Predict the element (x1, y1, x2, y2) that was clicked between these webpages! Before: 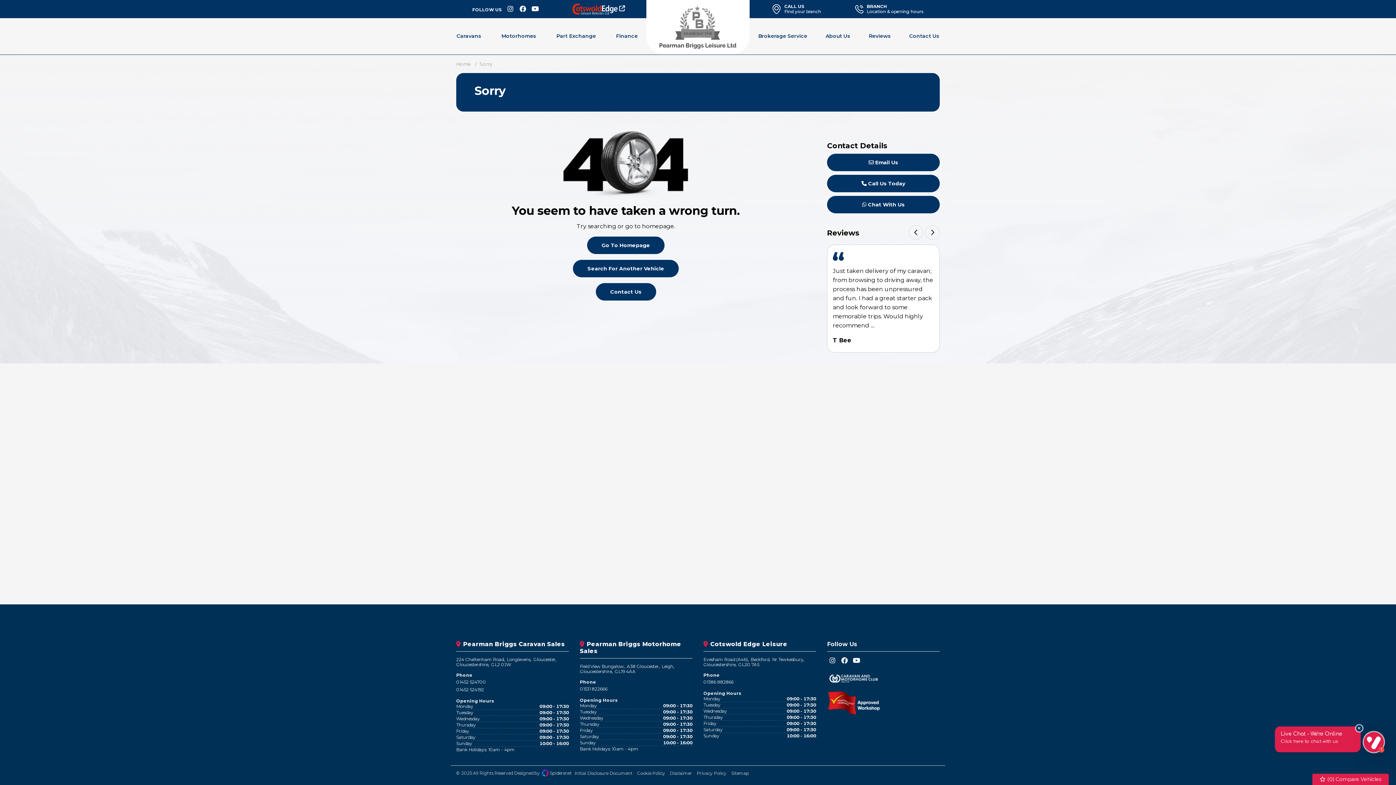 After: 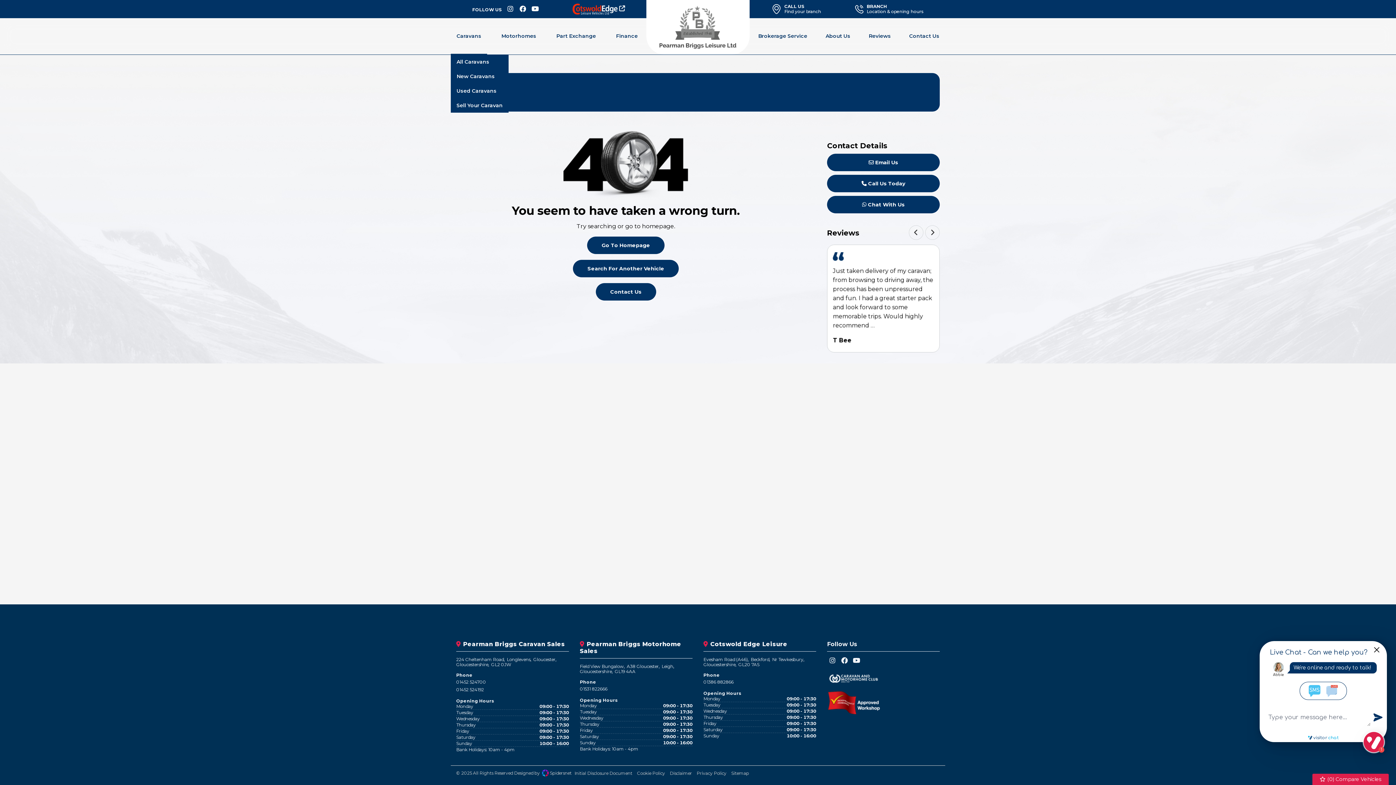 Action: label: Caravans bbox: (450, 18, 487, 53)